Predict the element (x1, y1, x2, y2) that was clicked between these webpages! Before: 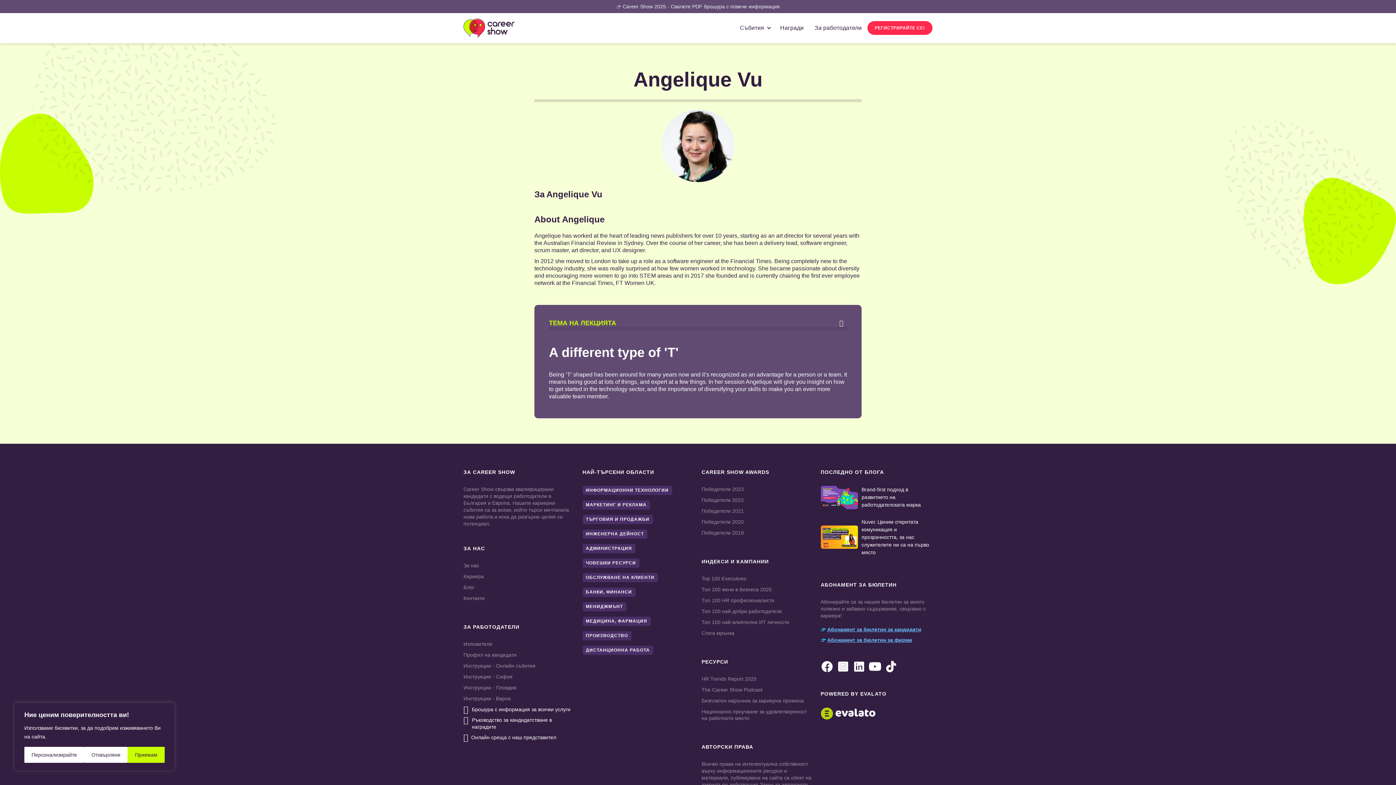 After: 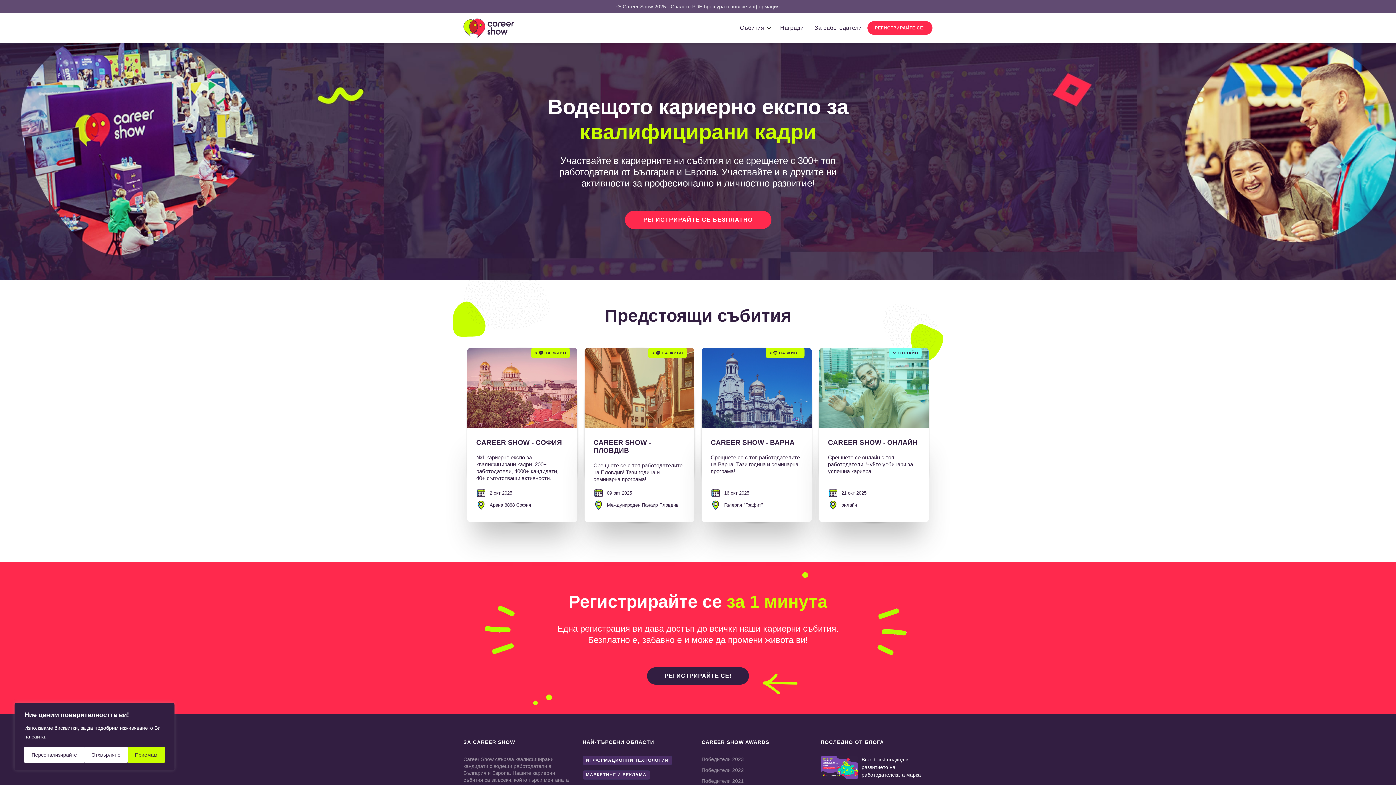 Action: label: ИНЖЕНЕРНА ДЕЙНОСТ bbox: (582, 529, 647, 540)